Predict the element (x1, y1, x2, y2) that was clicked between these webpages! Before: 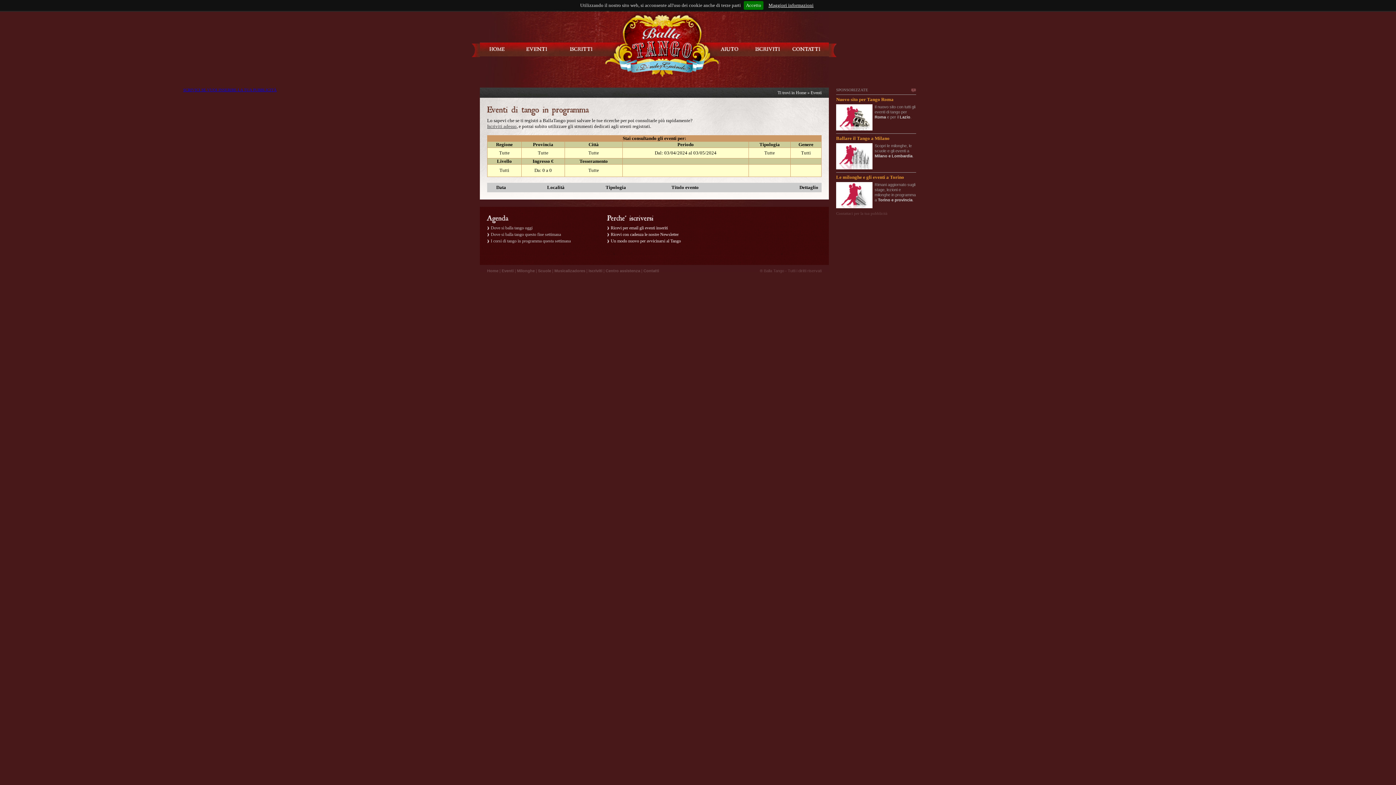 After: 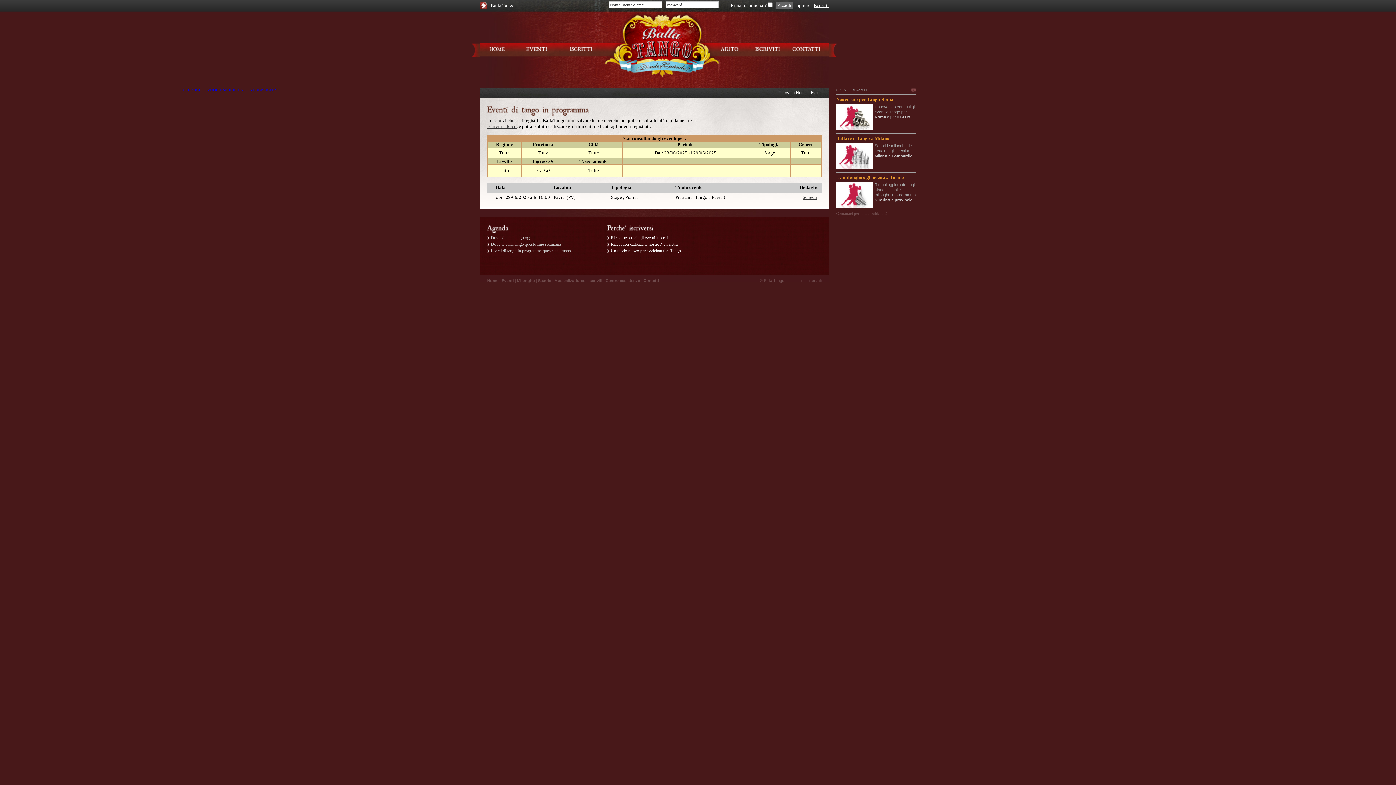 Action: label: I corsi di tango in programma questa settimana bbox: (490, 238, 570, 243)